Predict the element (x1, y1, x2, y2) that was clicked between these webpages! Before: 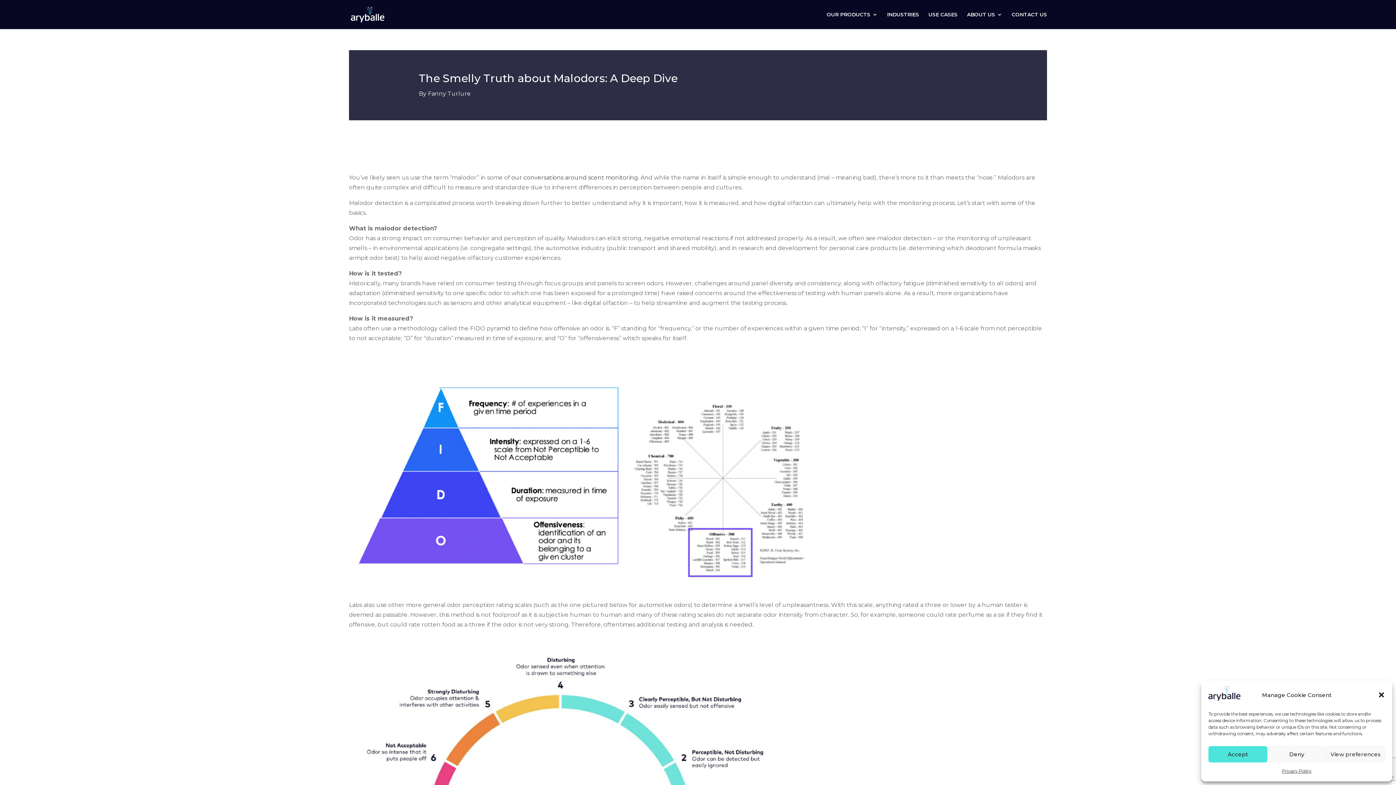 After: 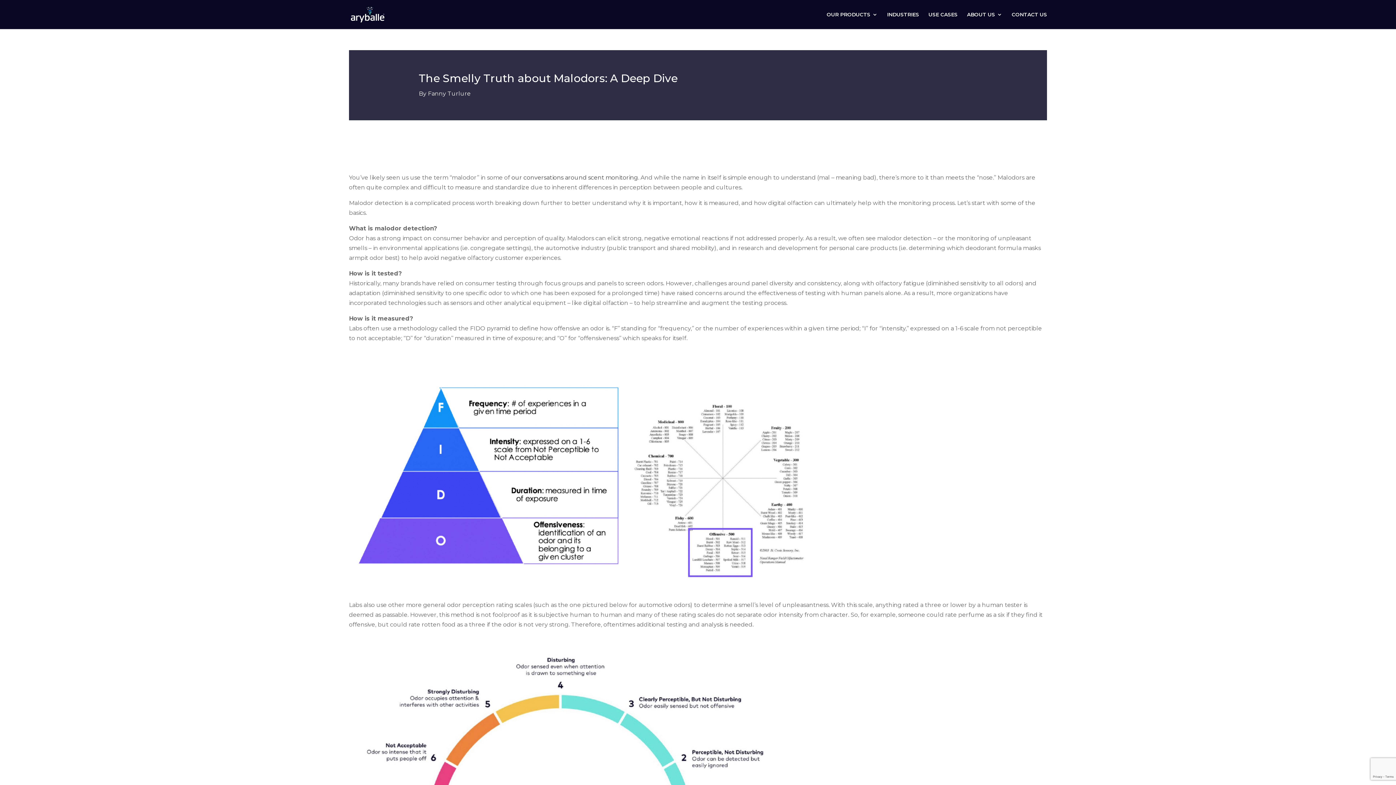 Action: label: Close dialog bbox: (1378, 691, 1385, 698)